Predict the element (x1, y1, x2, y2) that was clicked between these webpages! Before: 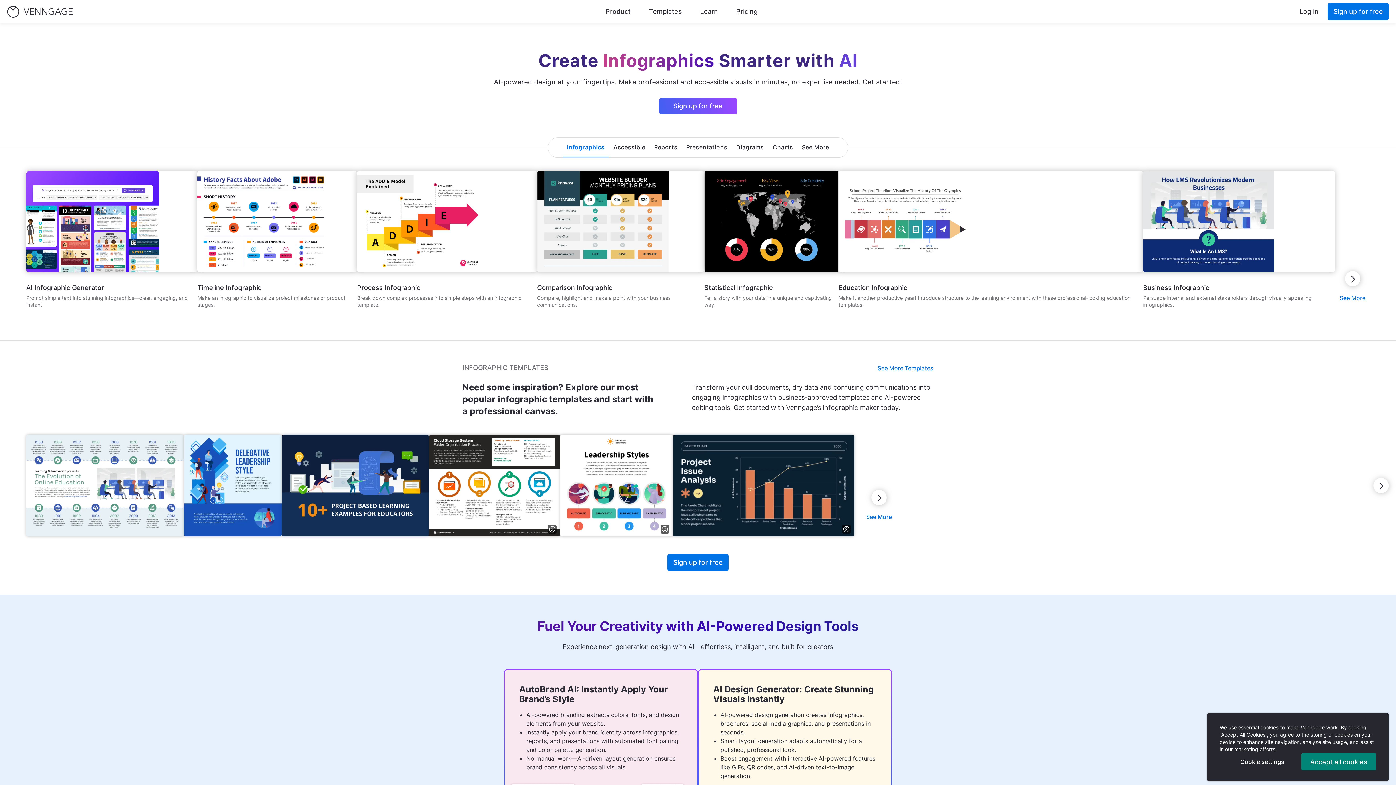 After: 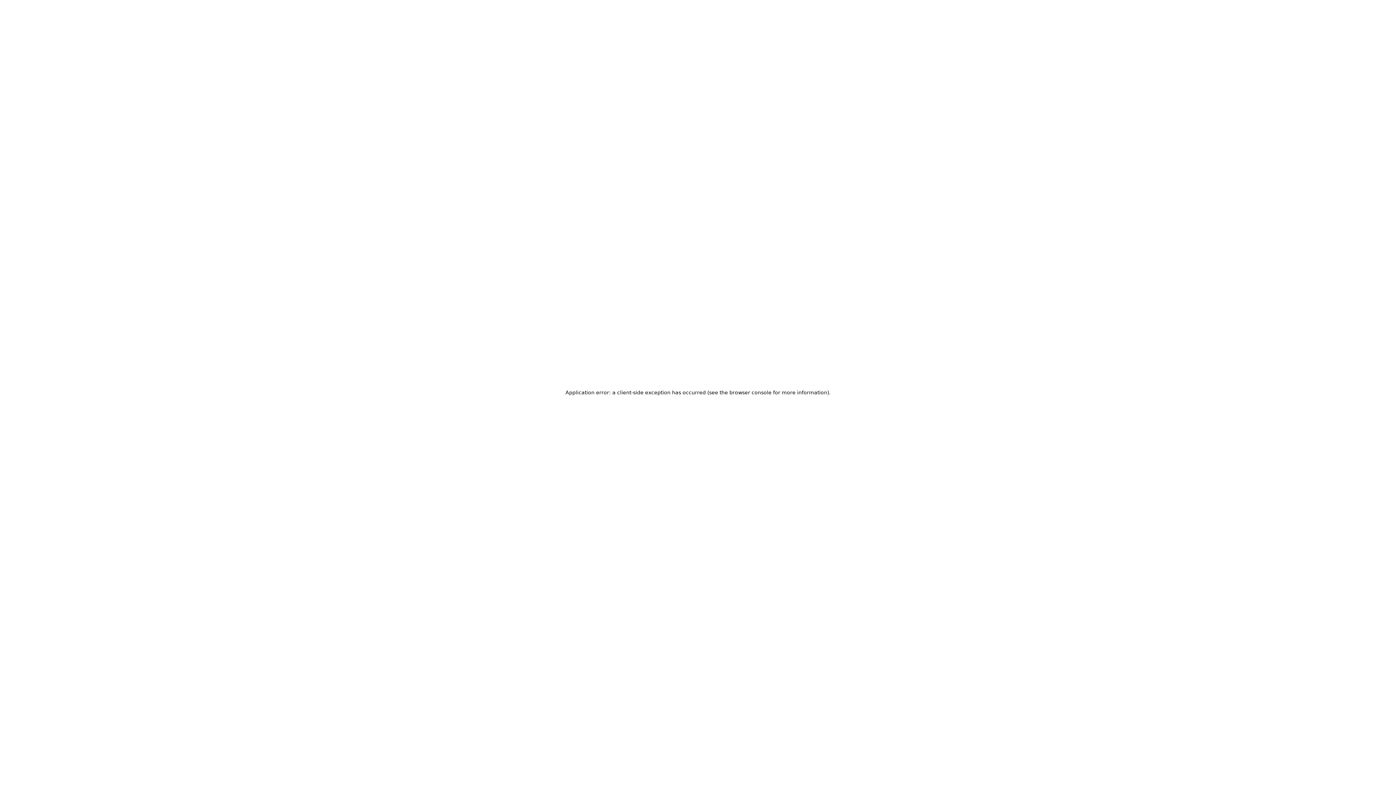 Action: label: /templates/infographics/comparison bbox: (537, 284, 612, 291)